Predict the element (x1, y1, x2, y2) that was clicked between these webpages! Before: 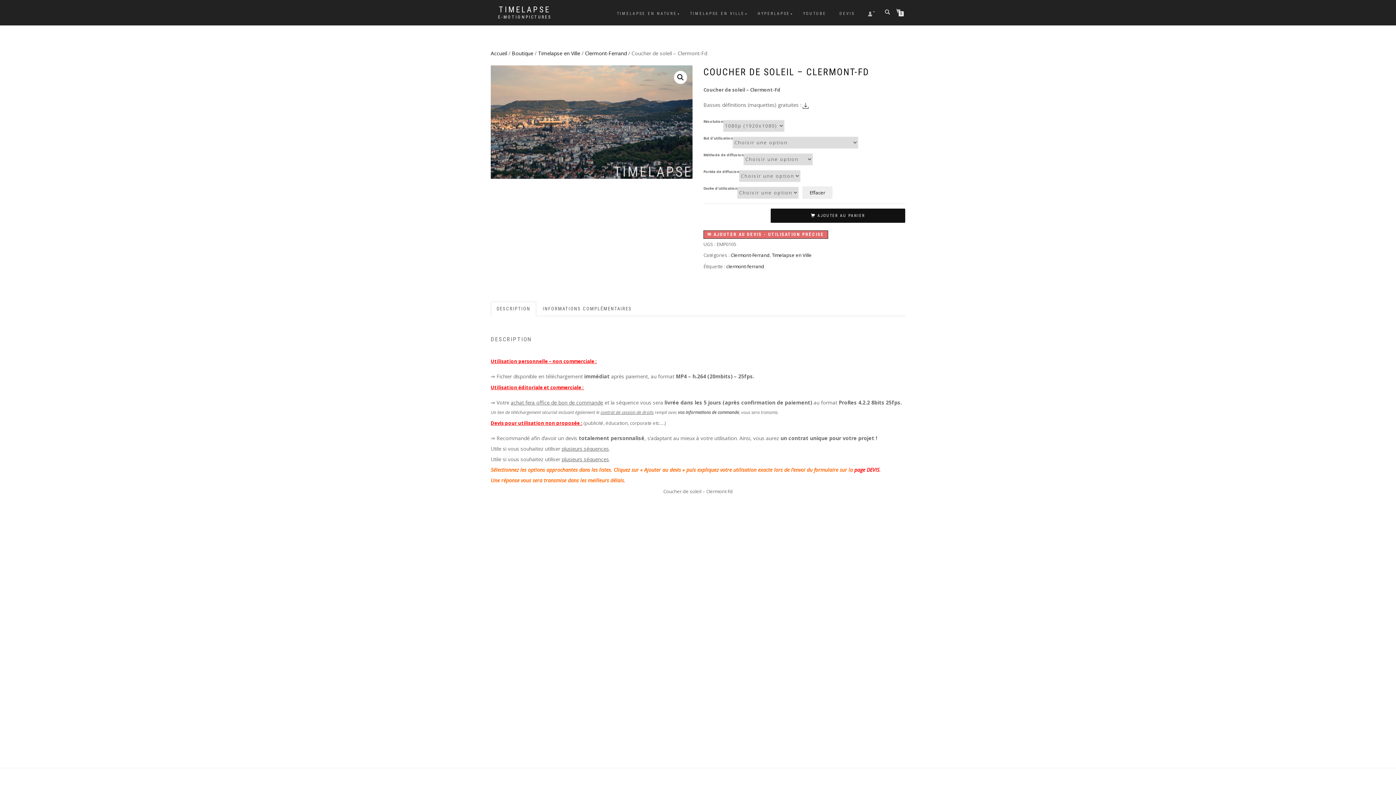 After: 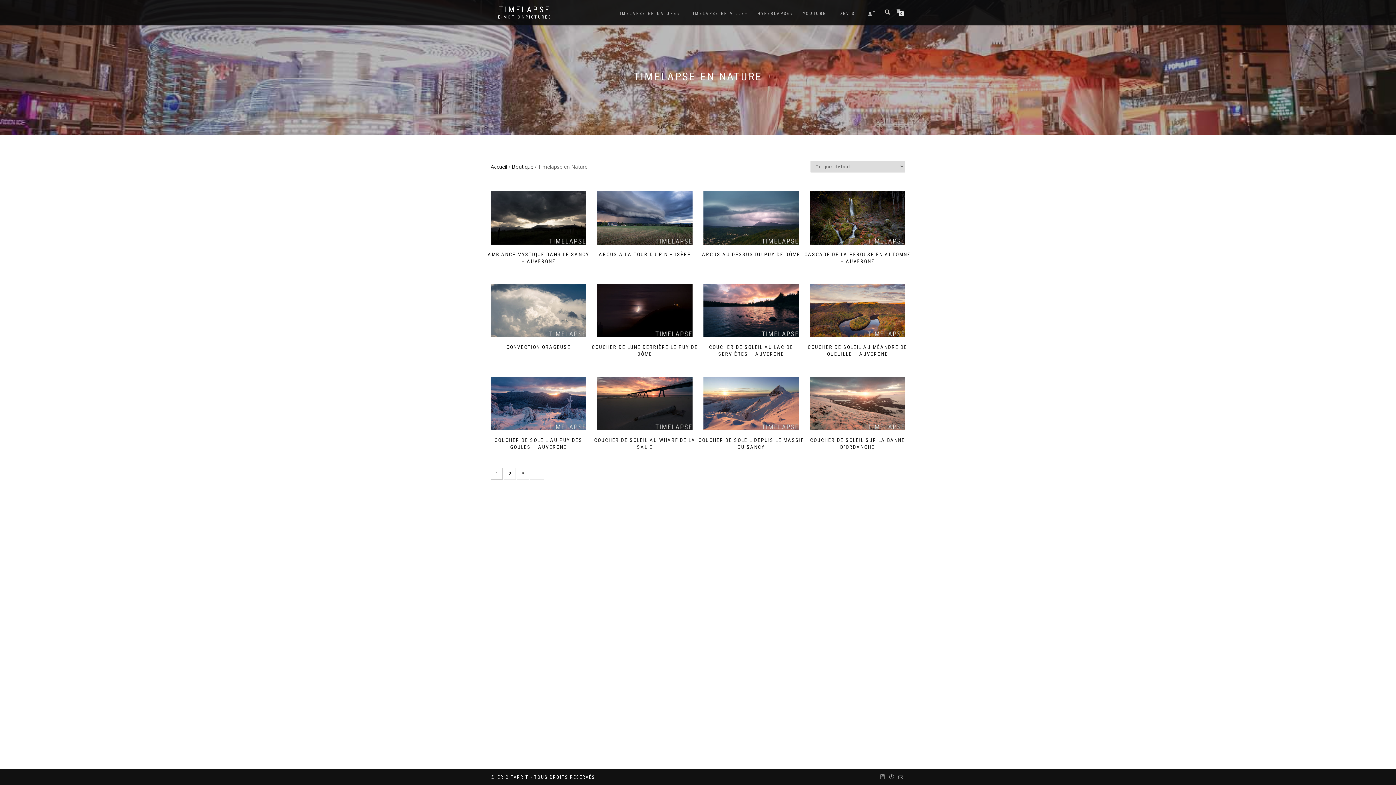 Action: label: TIMELAPSE EN NATURE bbox: (611, 9, 682, 18)